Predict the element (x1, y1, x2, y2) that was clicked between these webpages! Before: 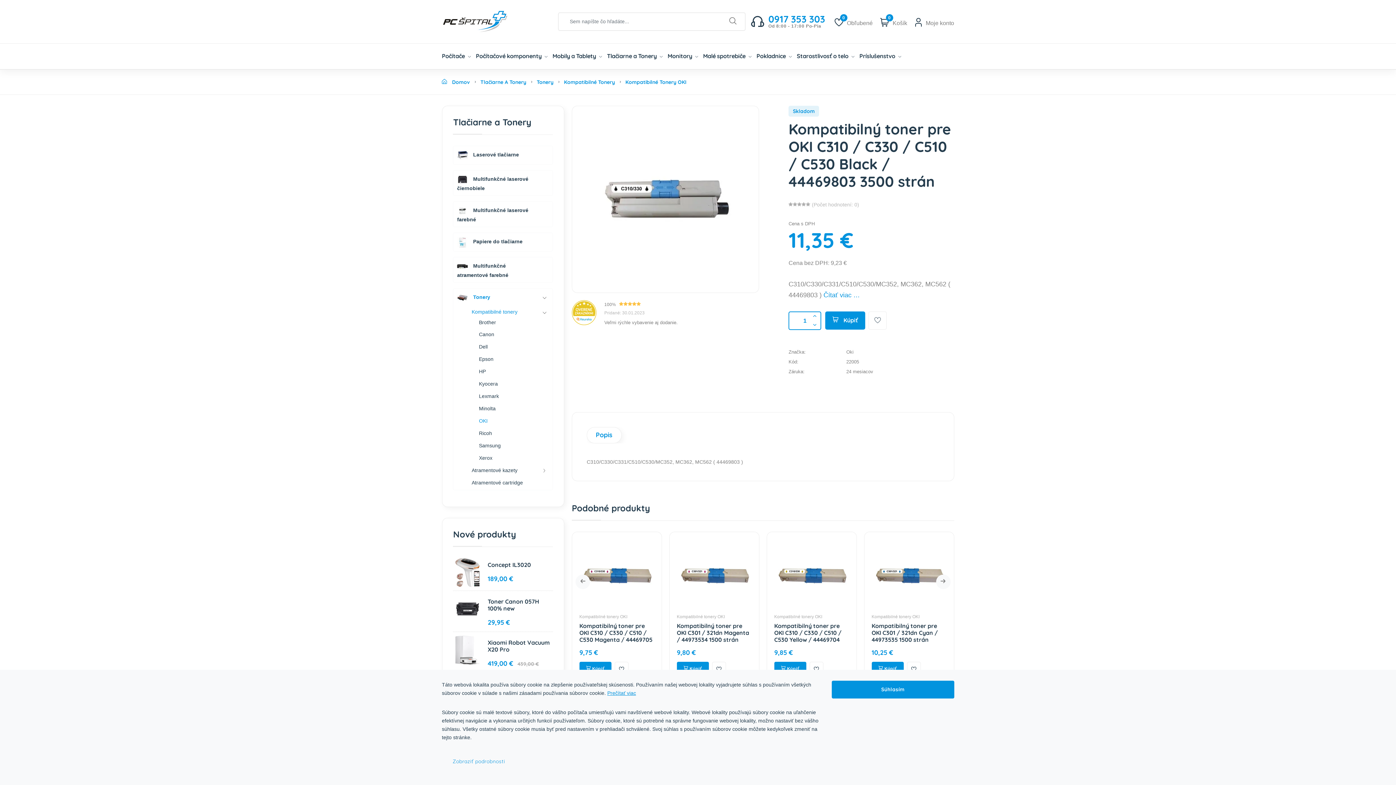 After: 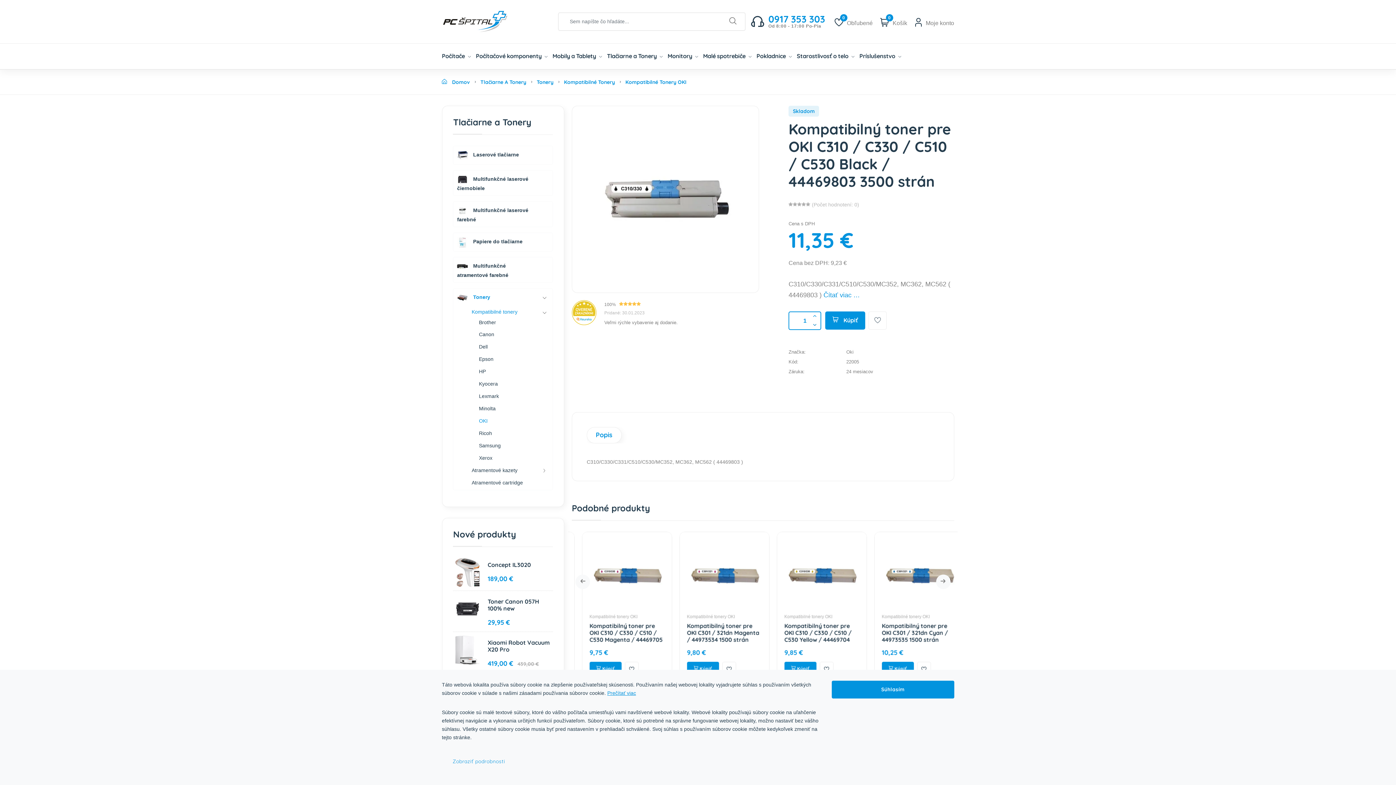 Action: bbox: (812, 321, 817, 330)